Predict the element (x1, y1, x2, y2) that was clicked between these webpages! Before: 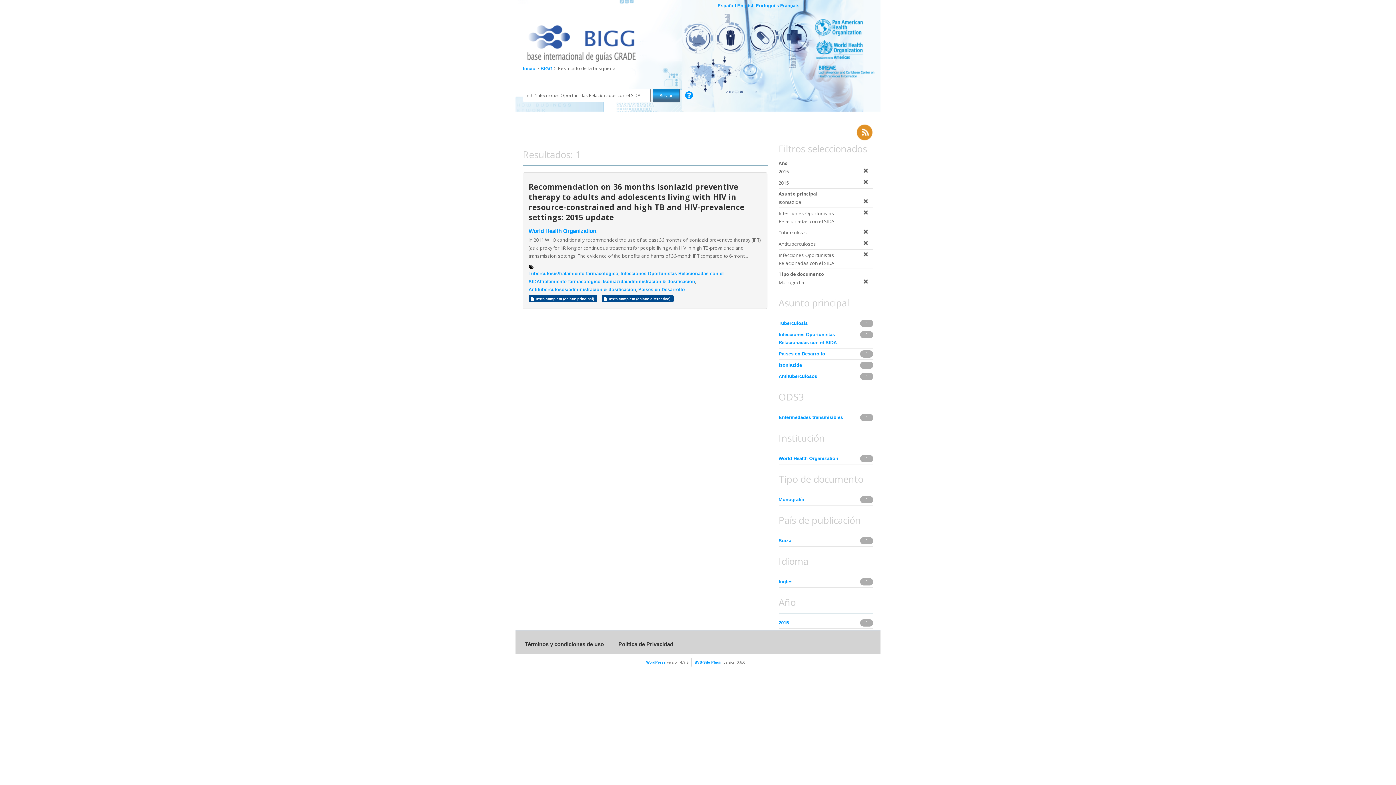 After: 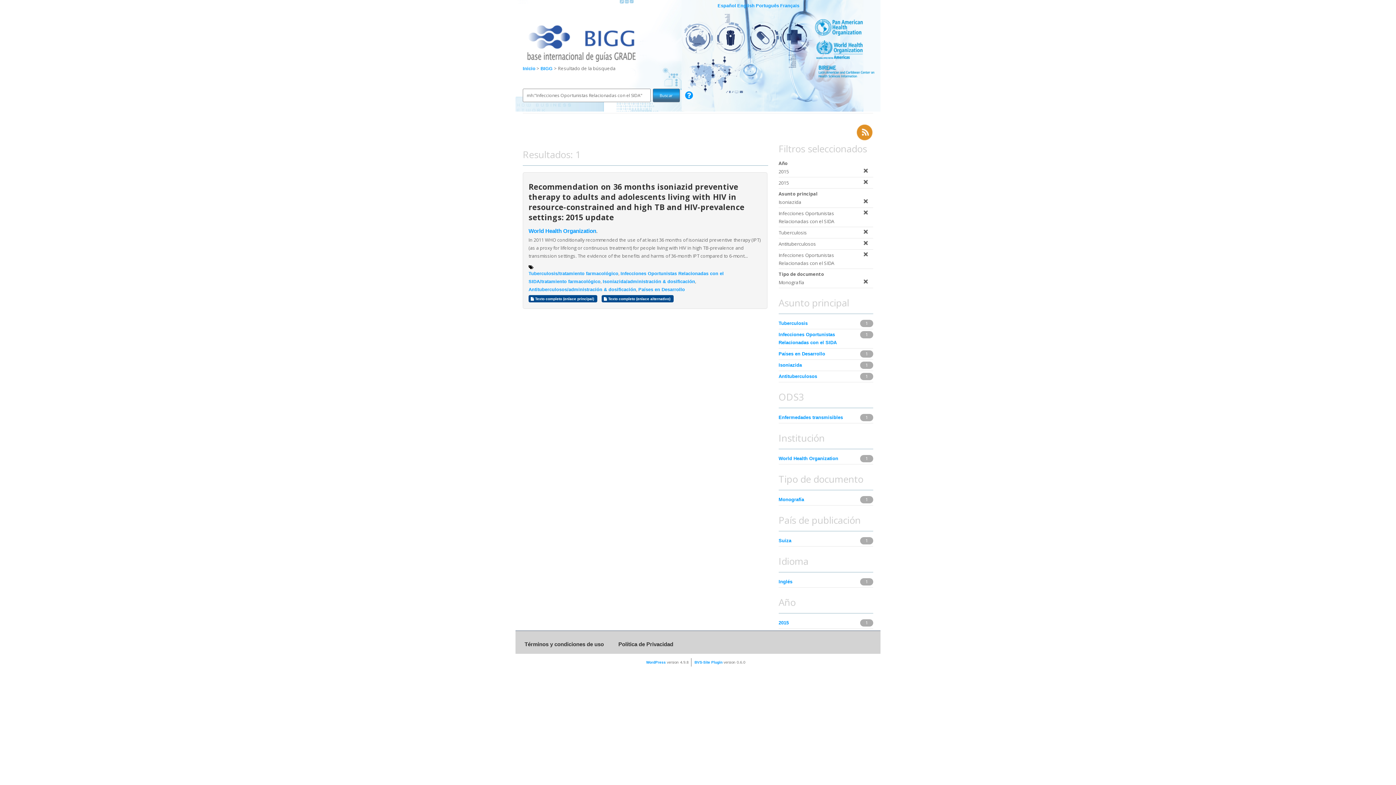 Action: bbox: (778, 413, 859, 421) label: Enfermedades transmisibles